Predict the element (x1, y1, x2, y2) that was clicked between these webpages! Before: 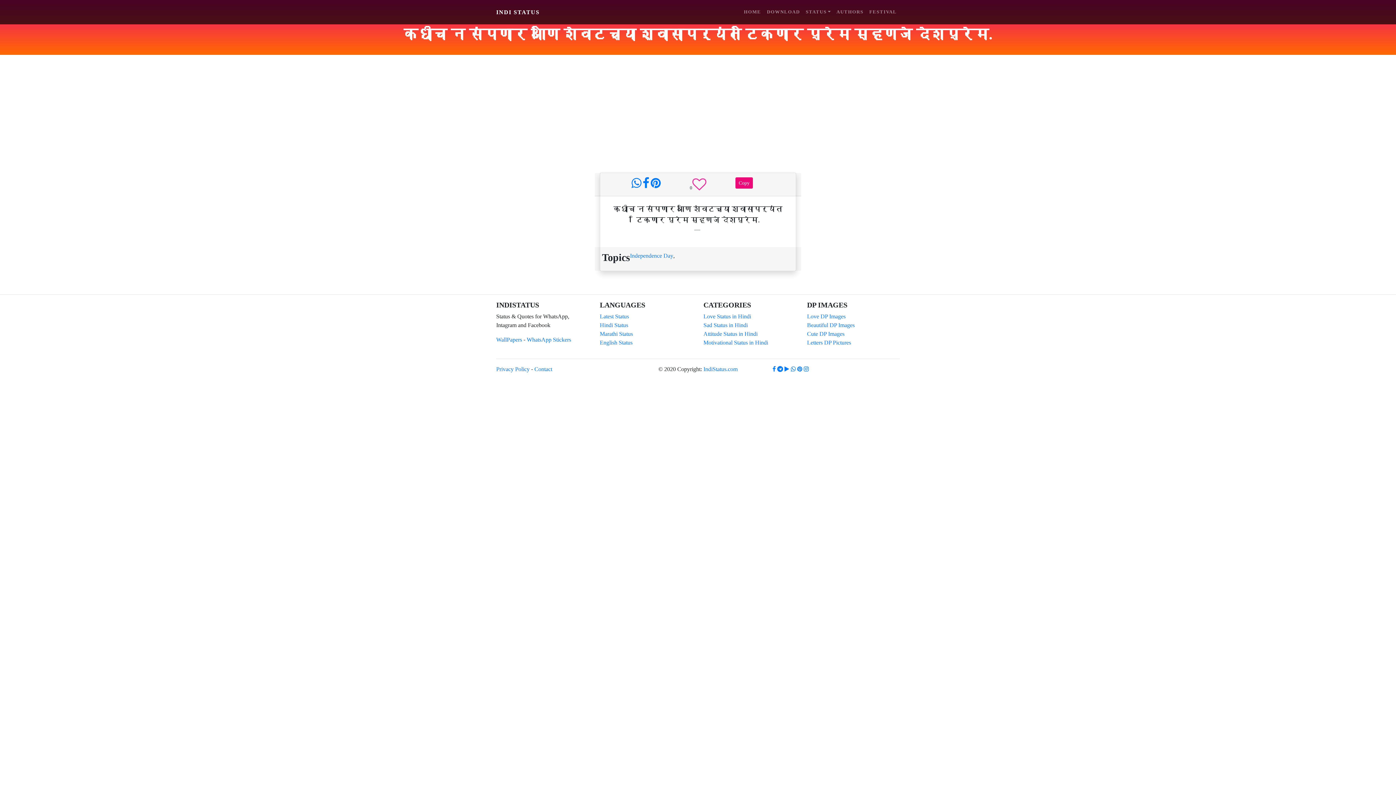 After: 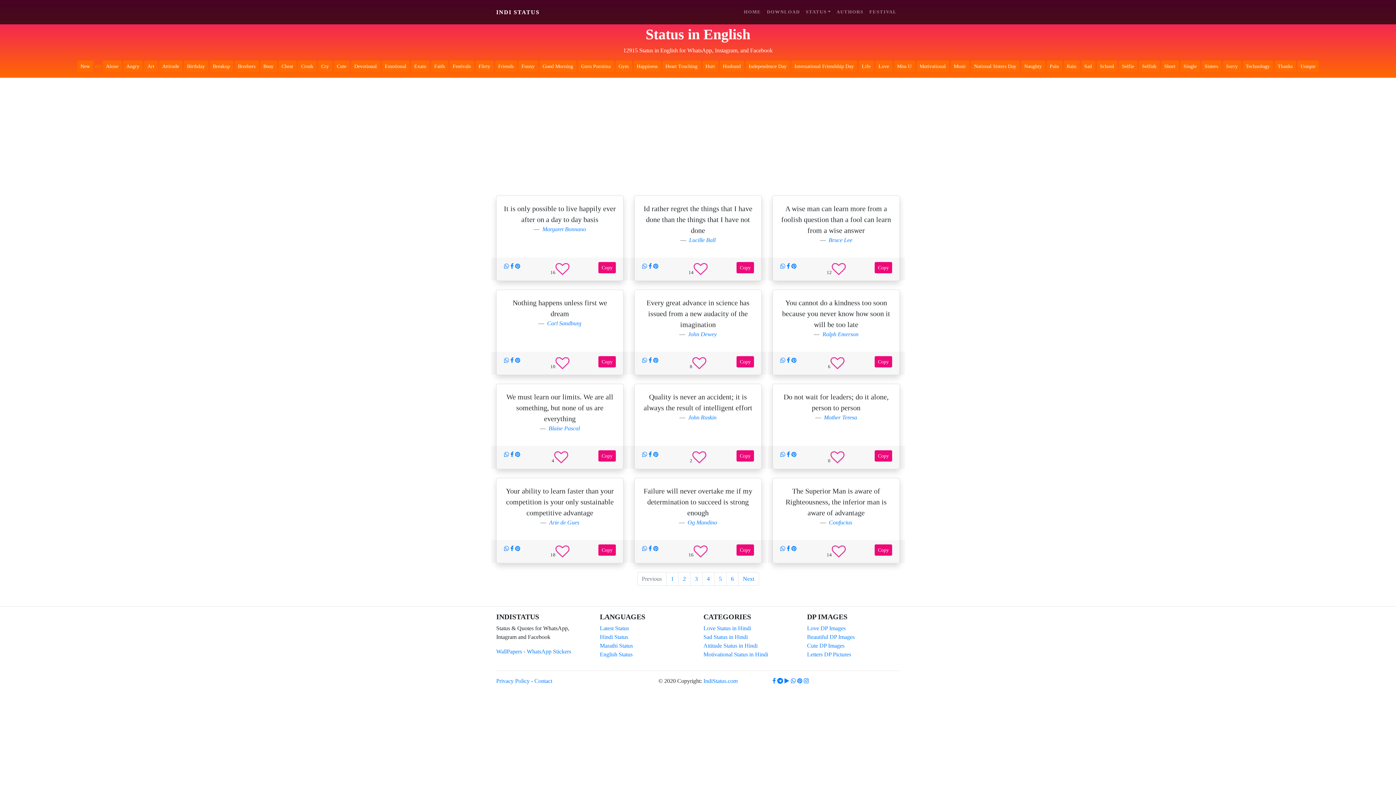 Action: label: English Status bbox: (600, 339, 632, 345)